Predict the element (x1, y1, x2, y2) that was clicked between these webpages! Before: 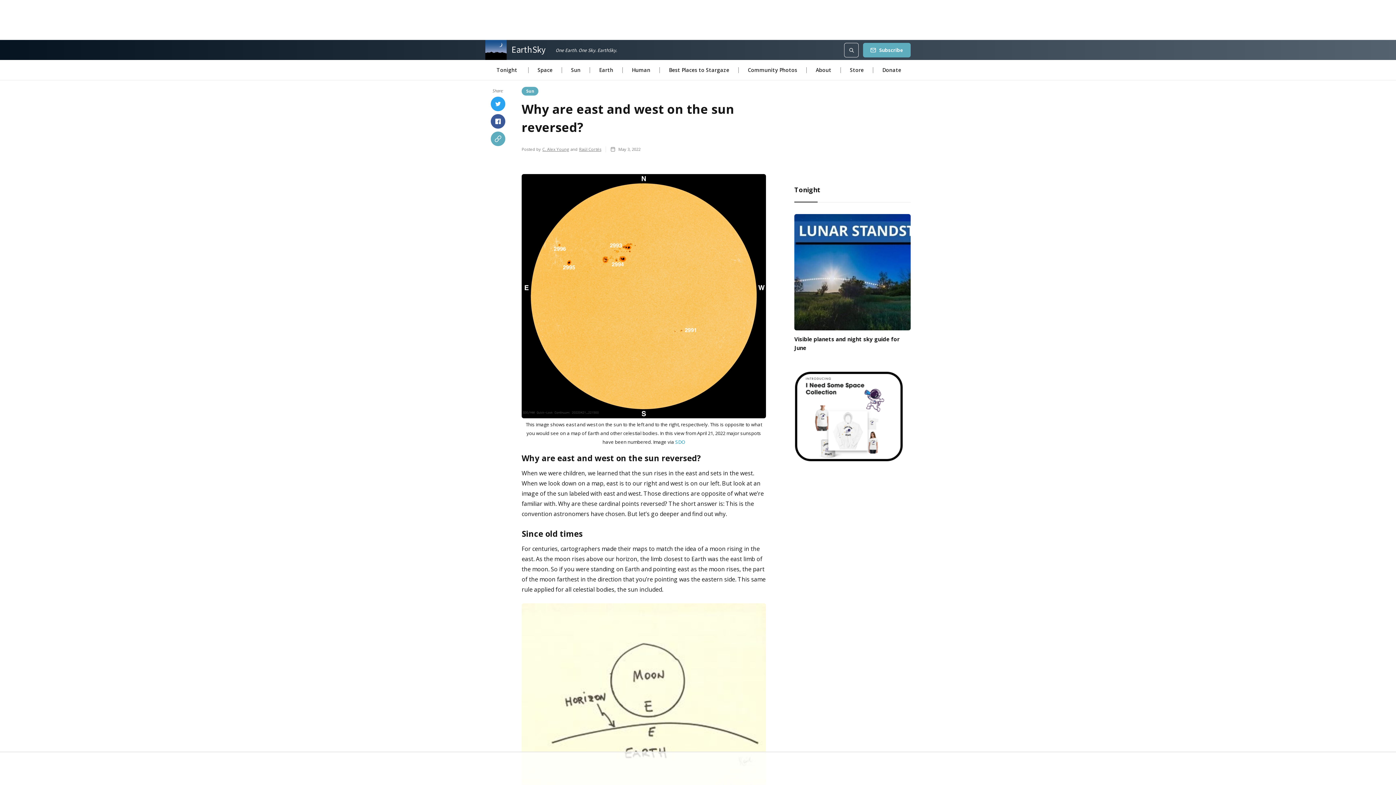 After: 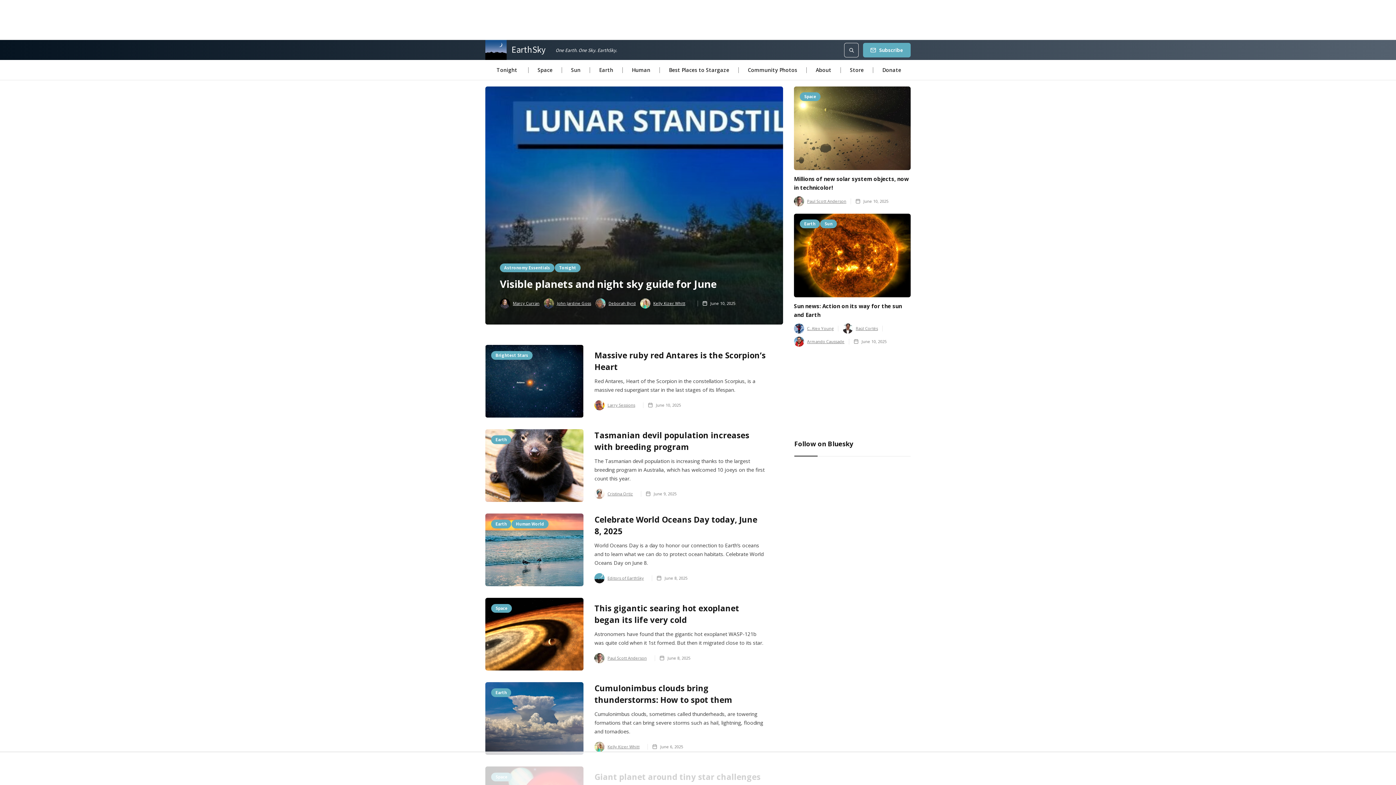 Action: label: EarthSky bbox: (480, 40, 551, 60)